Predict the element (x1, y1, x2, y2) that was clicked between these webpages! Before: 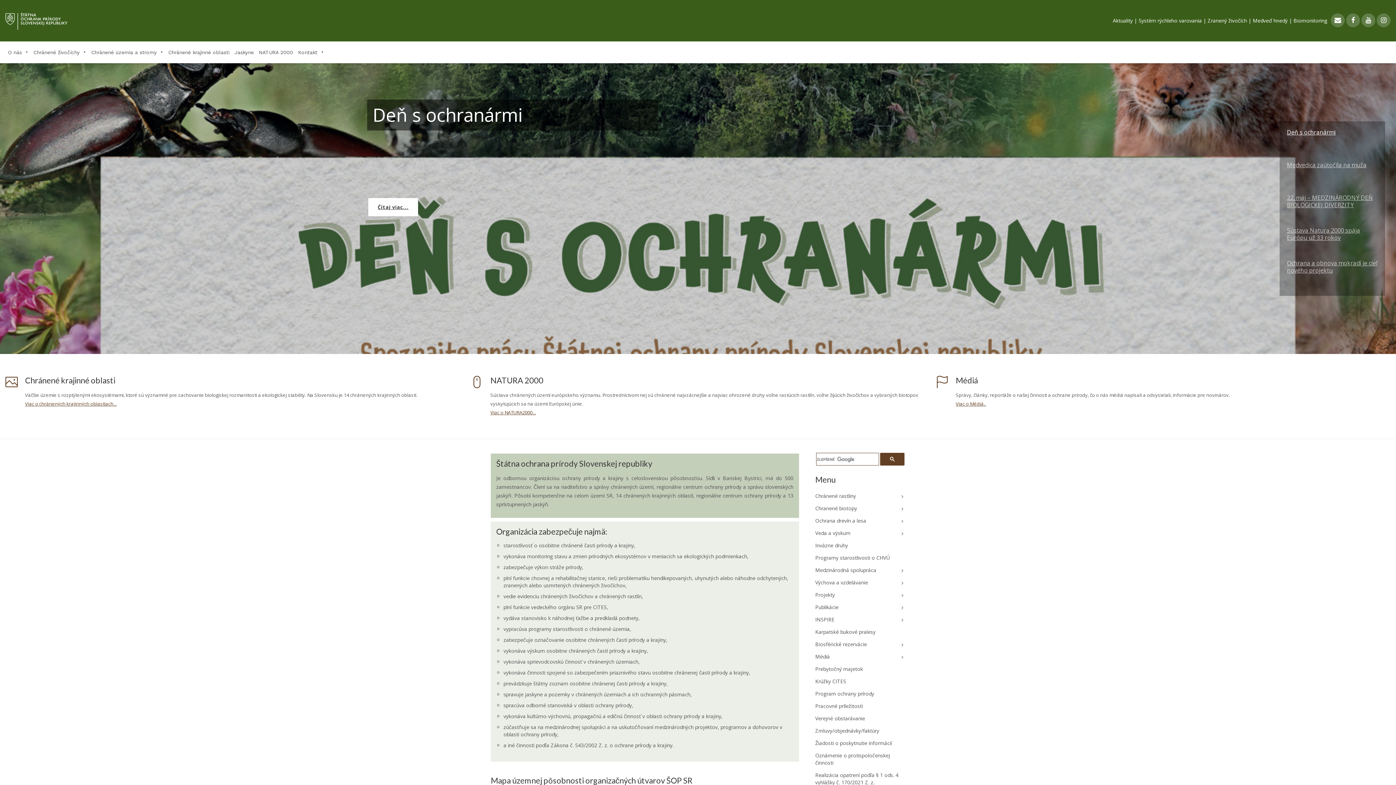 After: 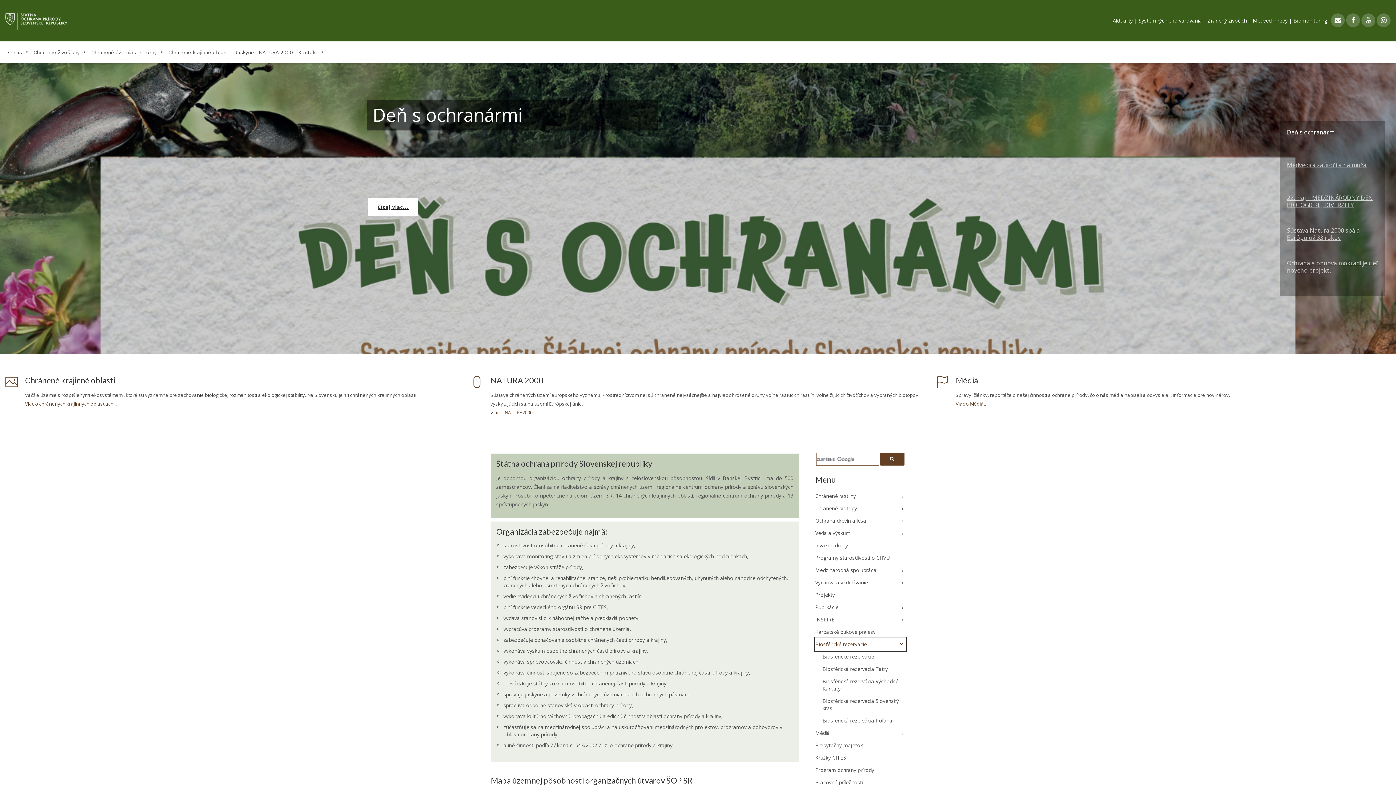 Action: bbox: (815, 638, 905, 650) label: Biosférické rezervácie 